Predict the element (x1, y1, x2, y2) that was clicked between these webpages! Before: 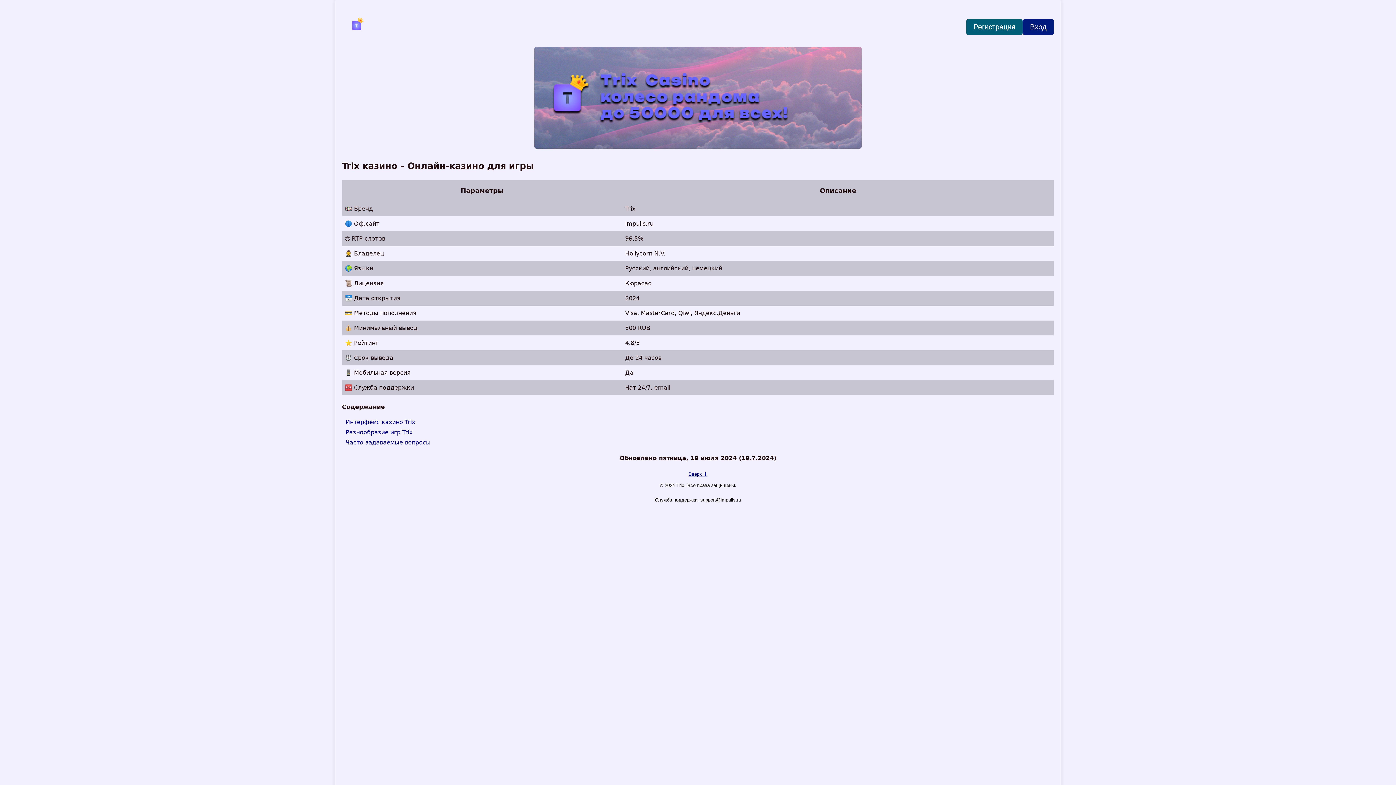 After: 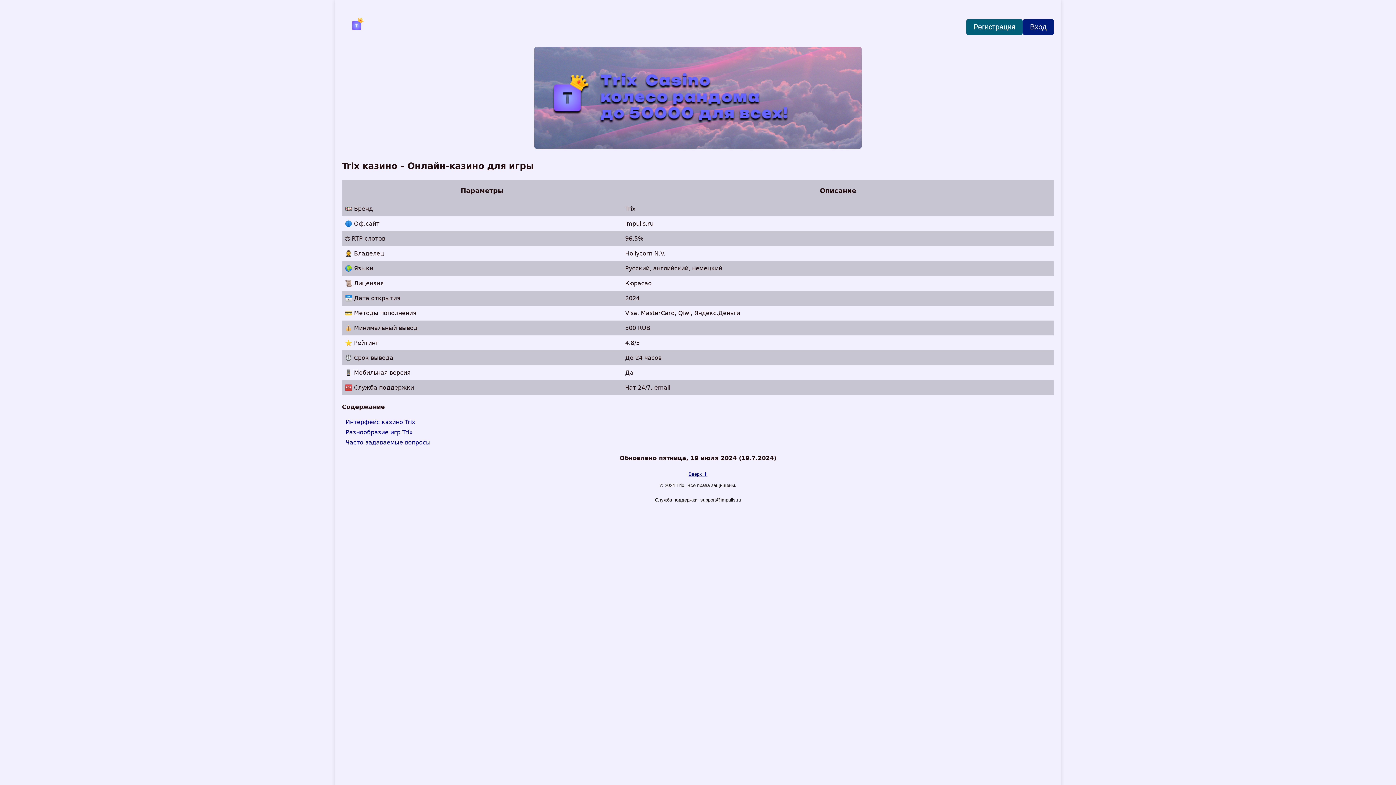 Action: bbox: (688, 470, 707, 478) label: Вверх ⬆